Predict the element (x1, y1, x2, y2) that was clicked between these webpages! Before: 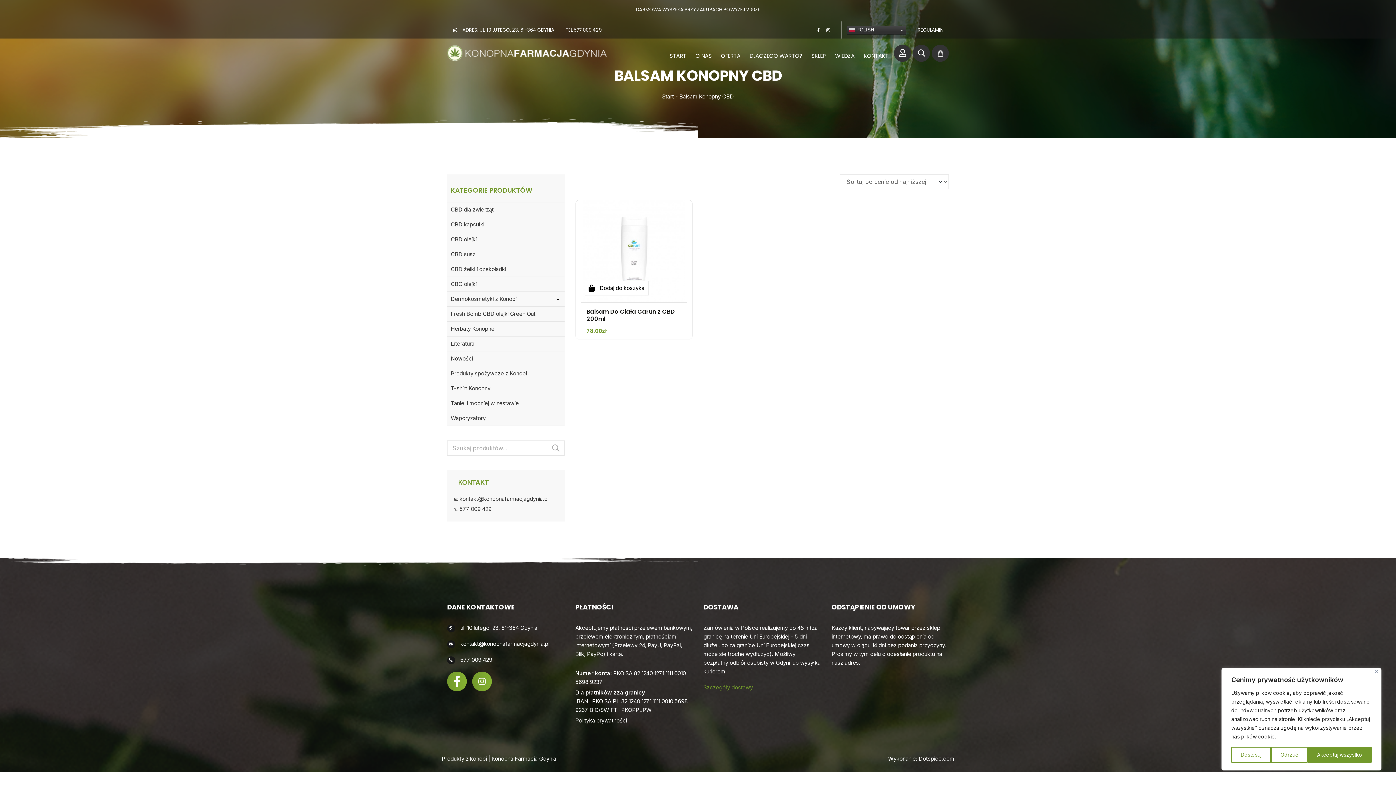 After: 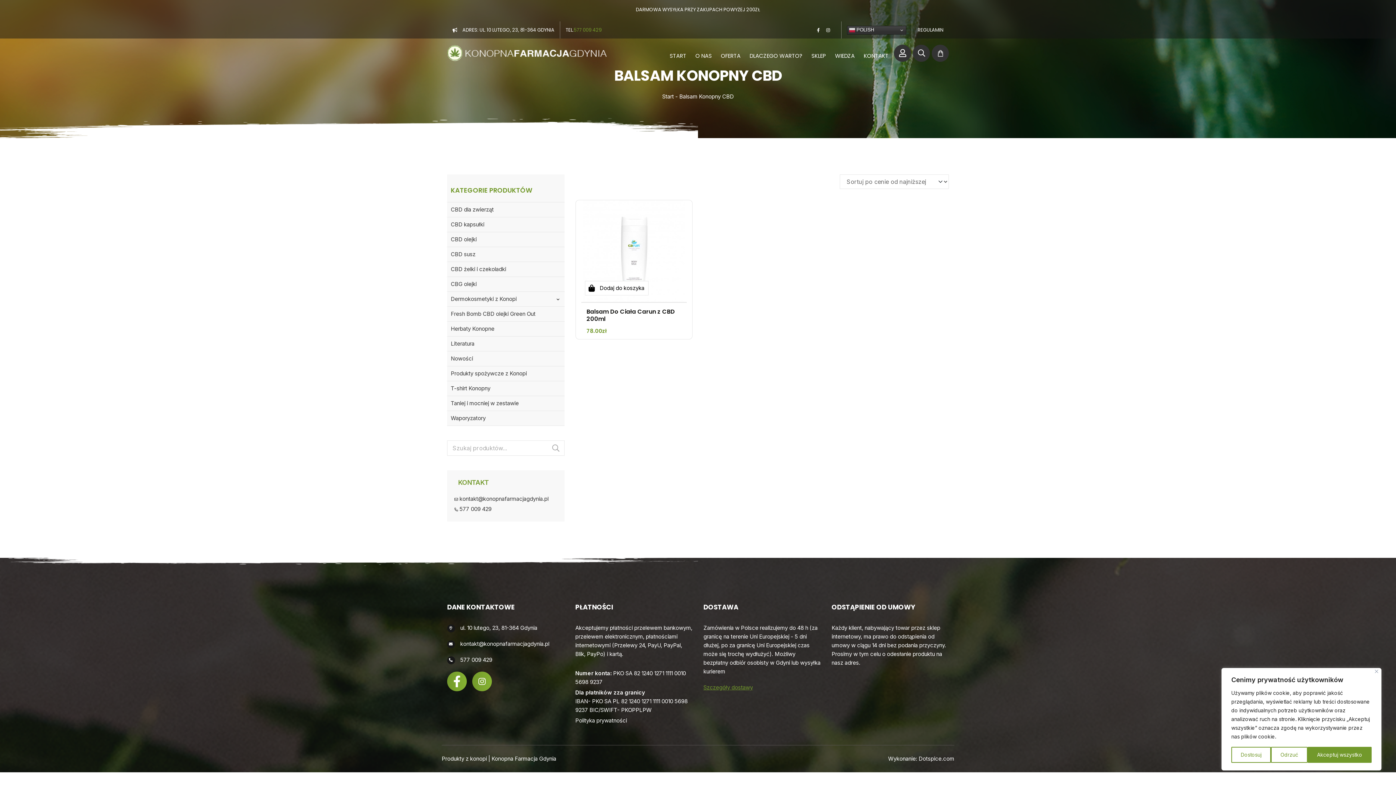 Action: bbox: (573, 25, 601, 34) label: 577 009 429